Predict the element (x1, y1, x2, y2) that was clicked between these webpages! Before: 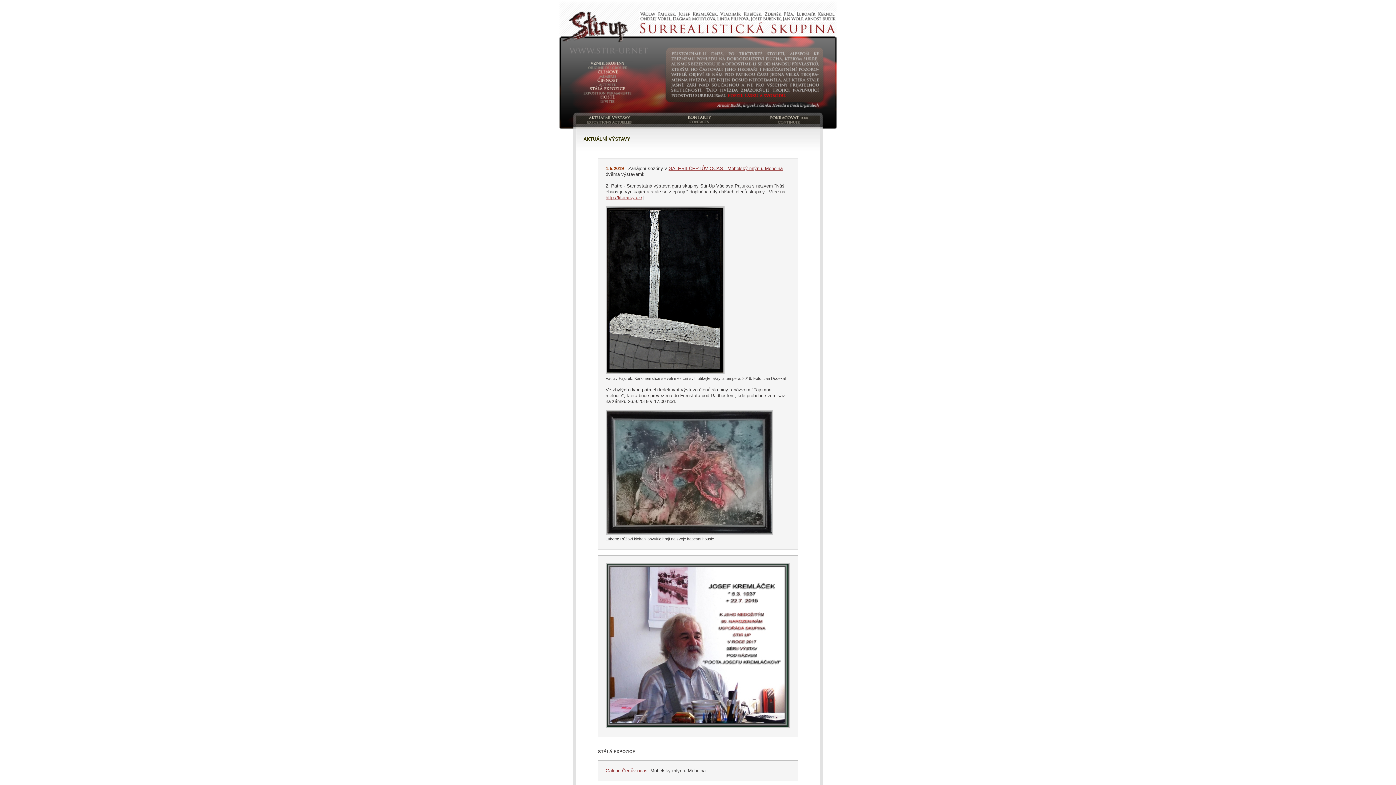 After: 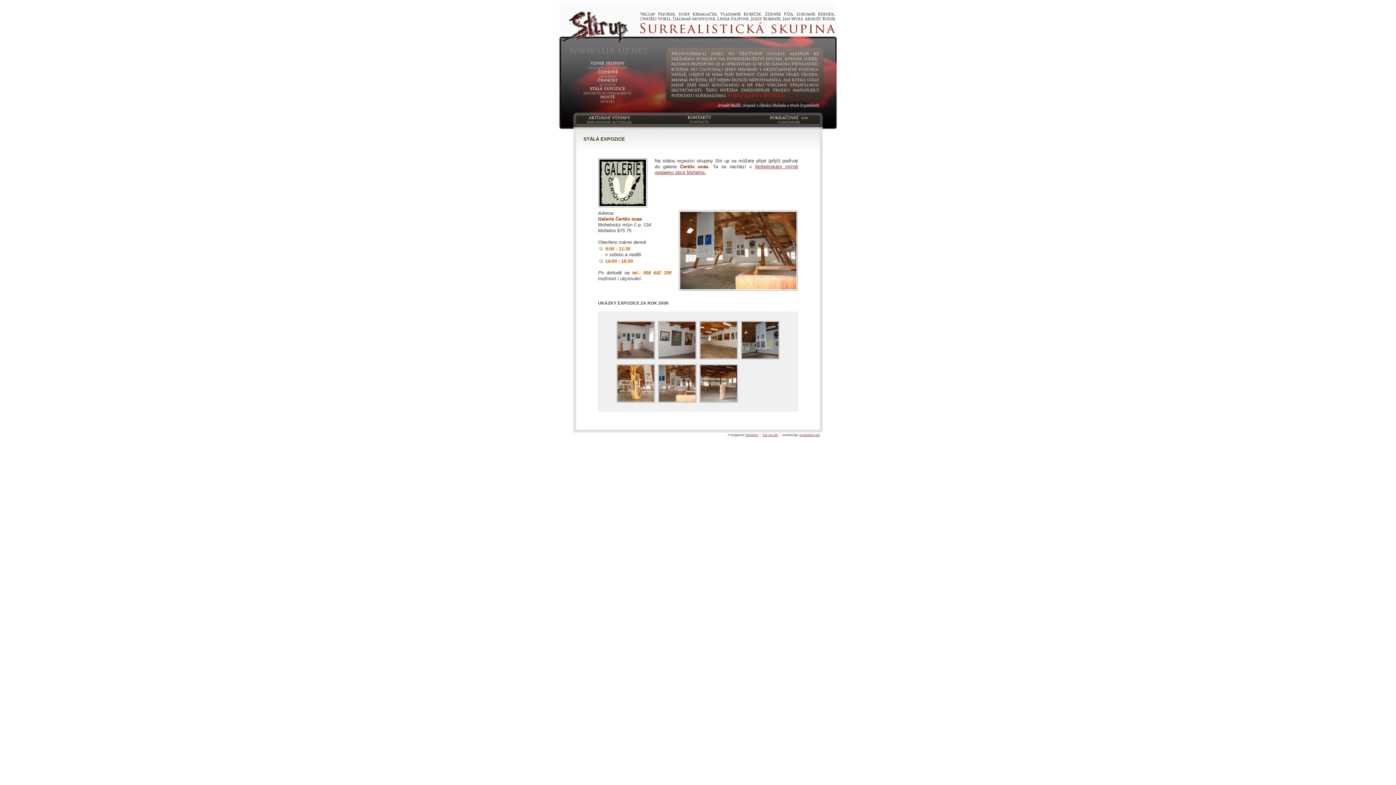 Action: label: Galerie Čertův ocas bbox: (605, 768, 647, 773)